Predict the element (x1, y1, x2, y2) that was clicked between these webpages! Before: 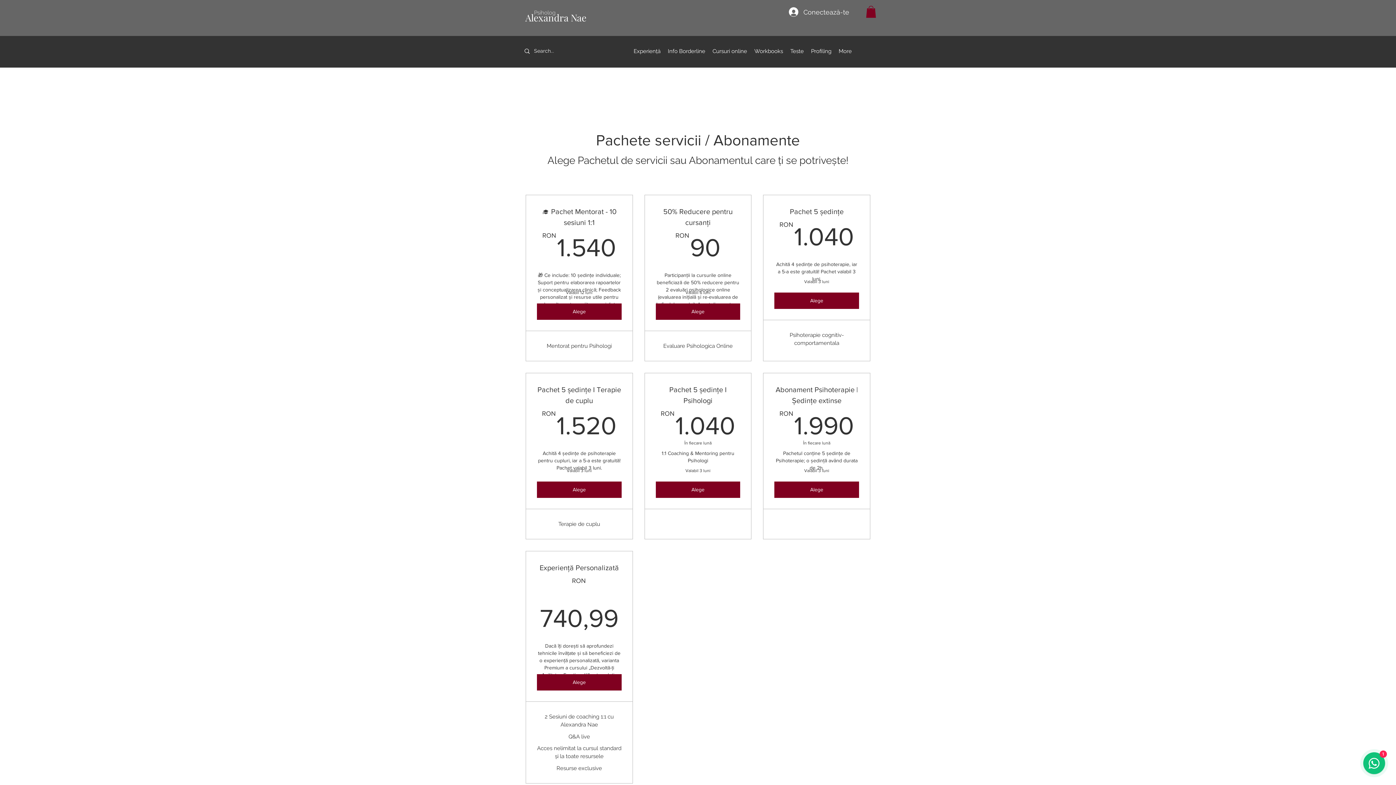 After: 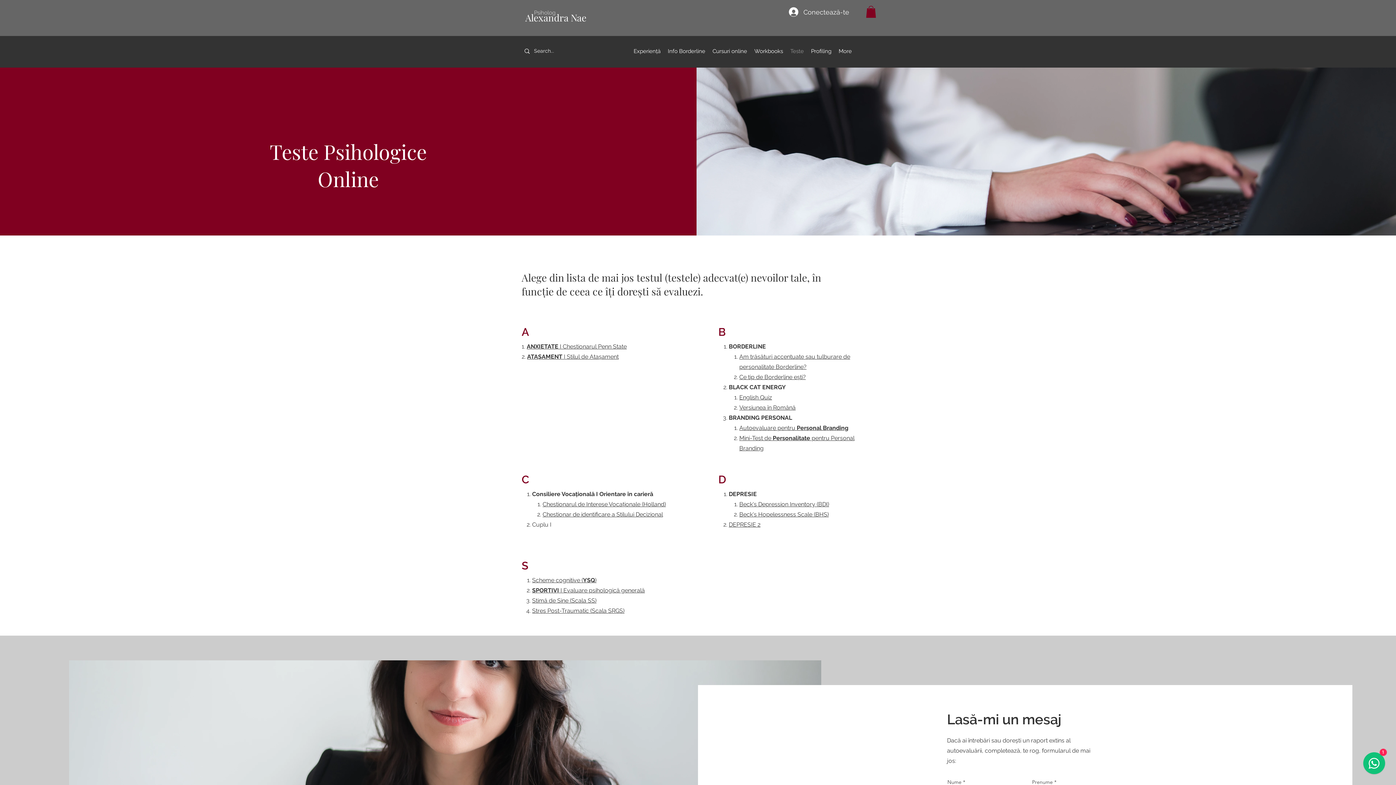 Action: label: Teste bbox: (786, 45, 807, 56)